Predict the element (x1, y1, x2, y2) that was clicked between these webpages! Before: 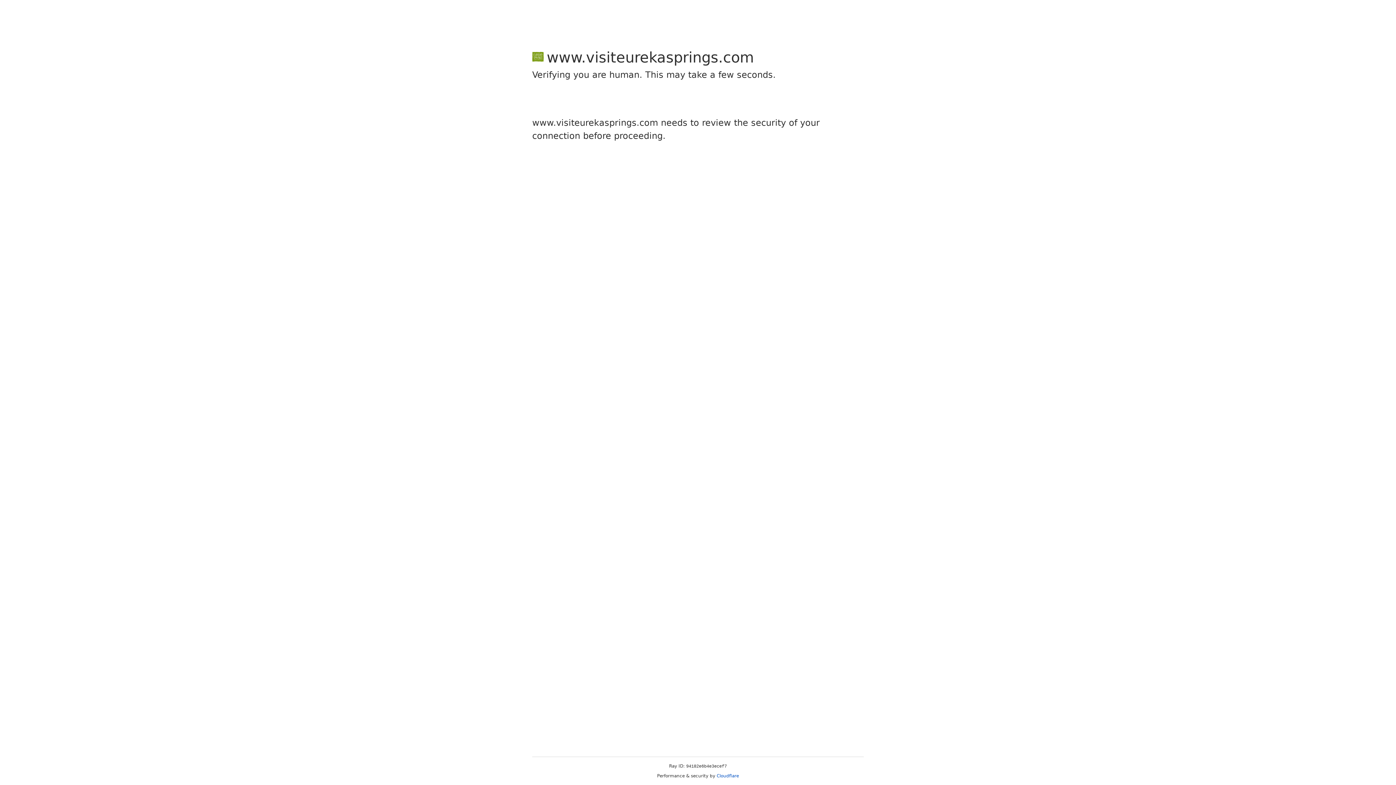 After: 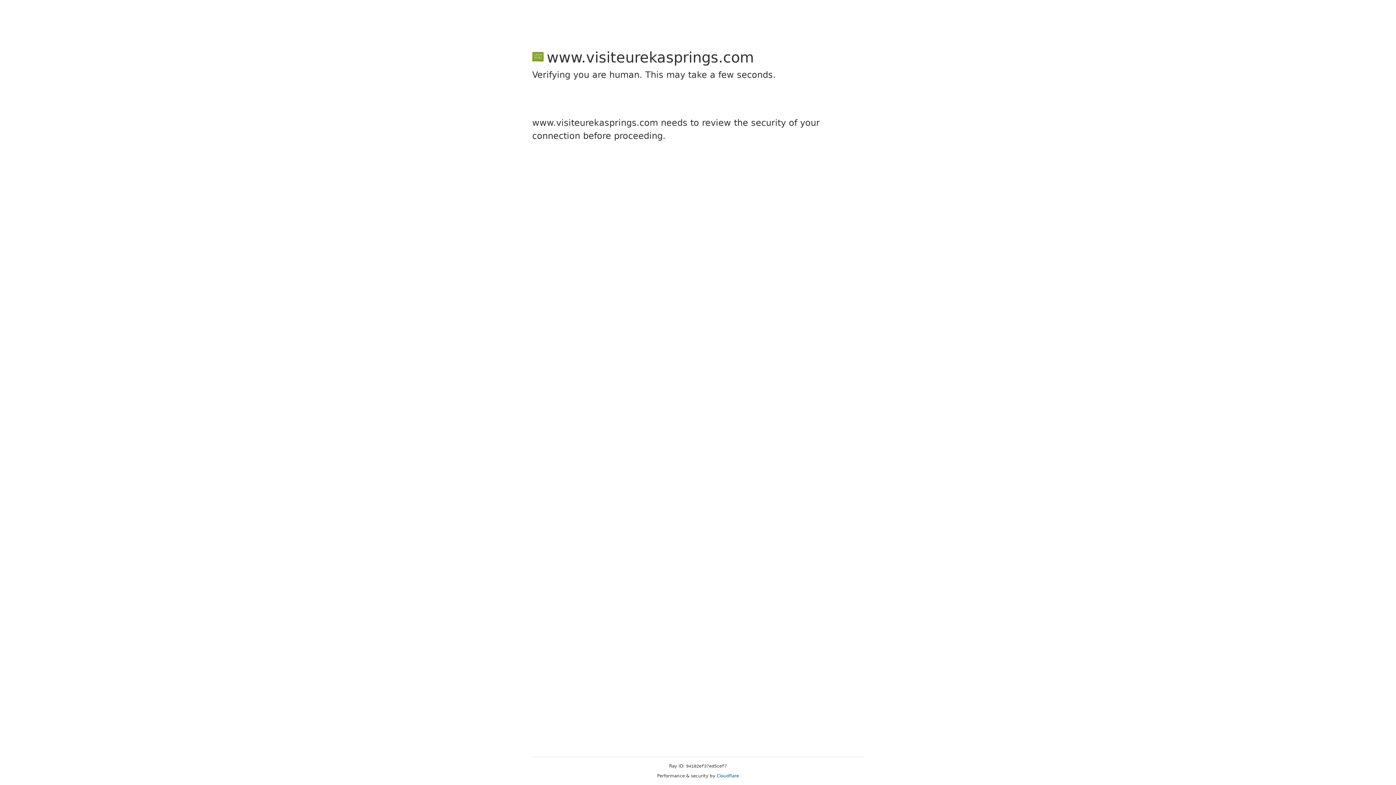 Action: bbox: (716, 773, 739, 778) label: Cloudflare